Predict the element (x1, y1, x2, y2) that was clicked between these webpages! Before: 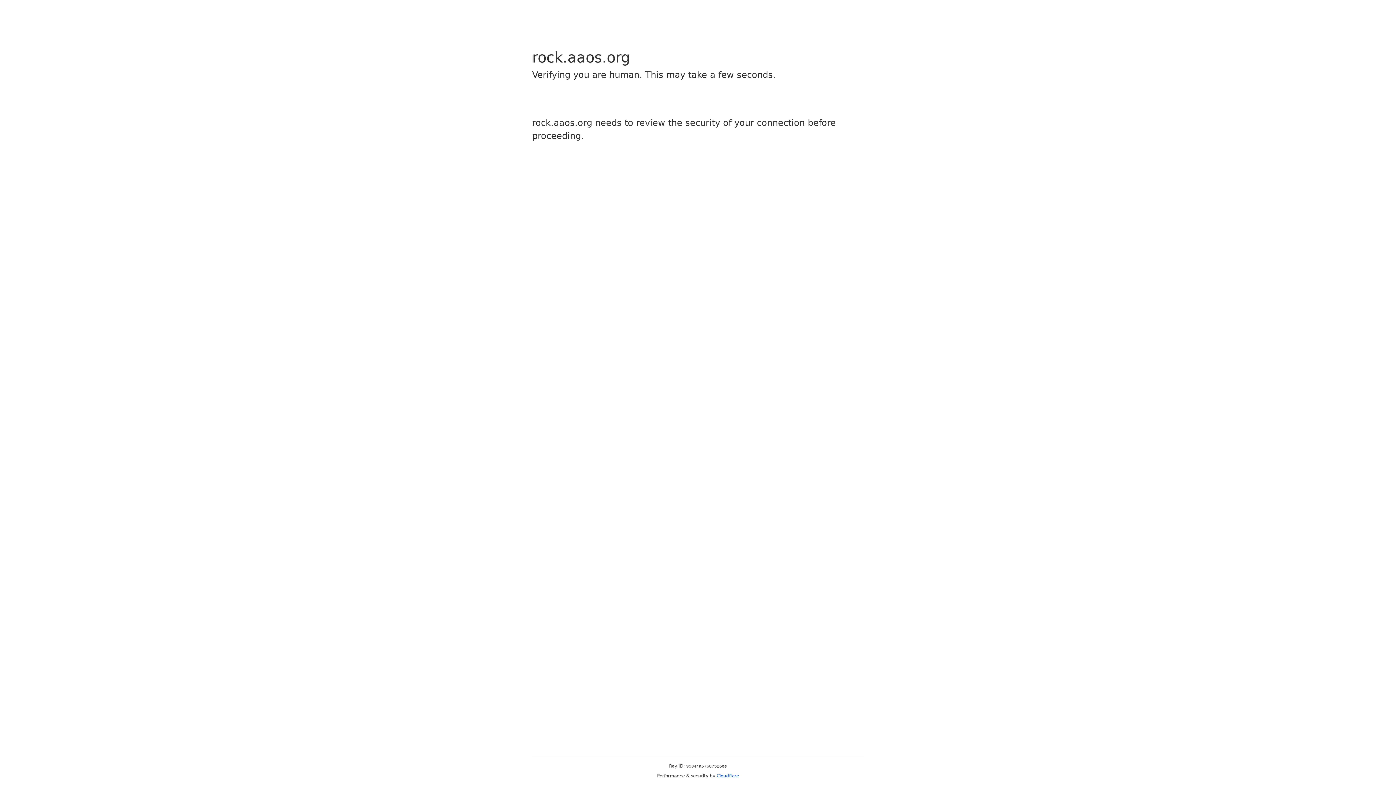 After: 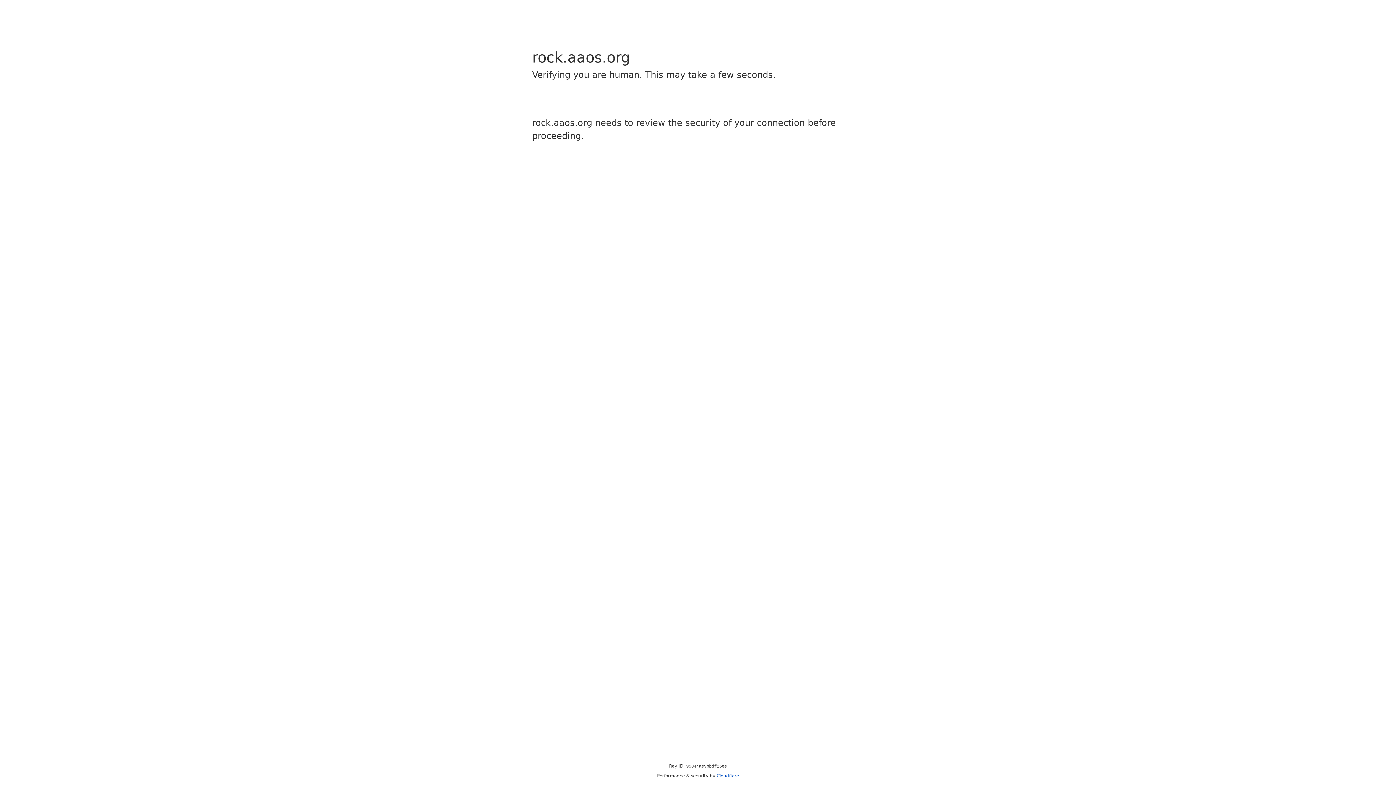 Action: label: Cloudflare bbox: (716, 773, 739, 778)